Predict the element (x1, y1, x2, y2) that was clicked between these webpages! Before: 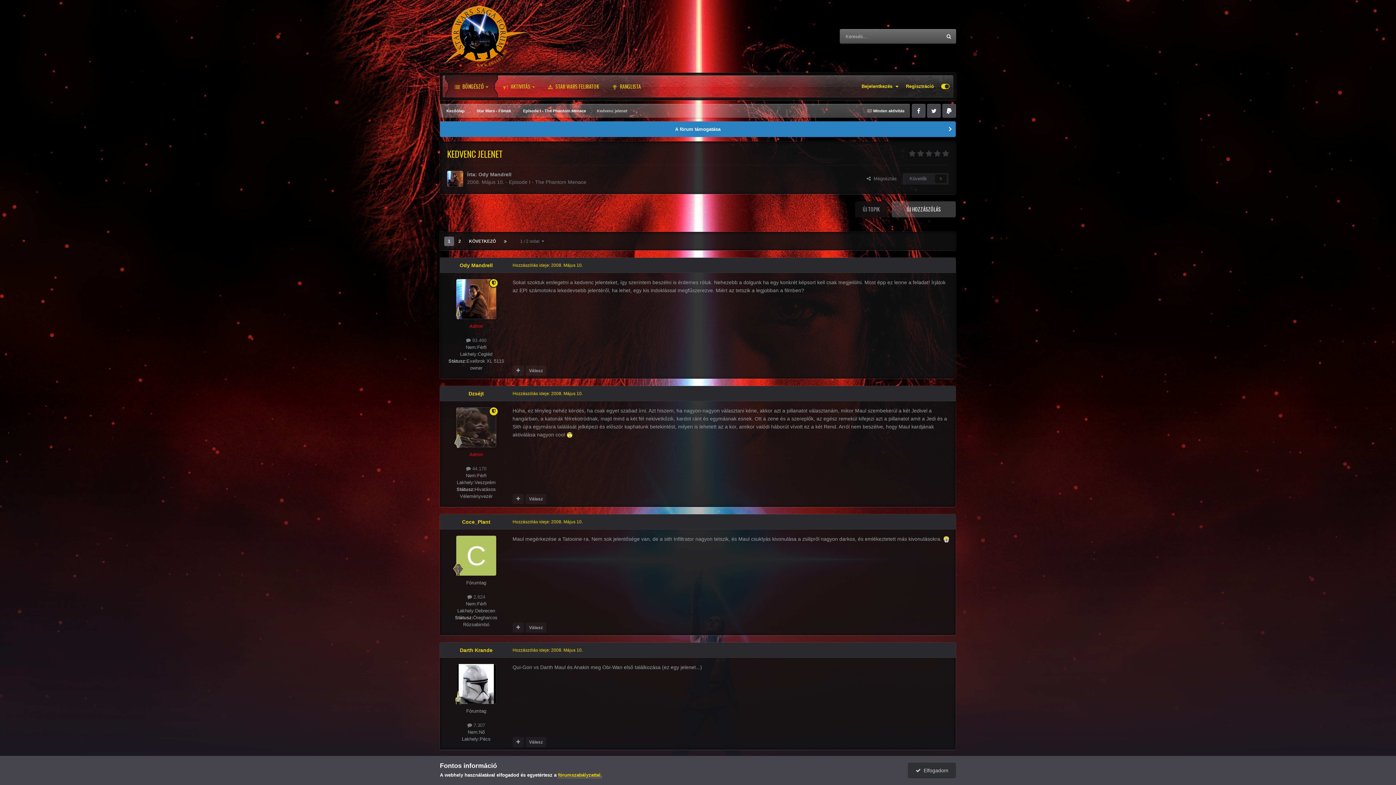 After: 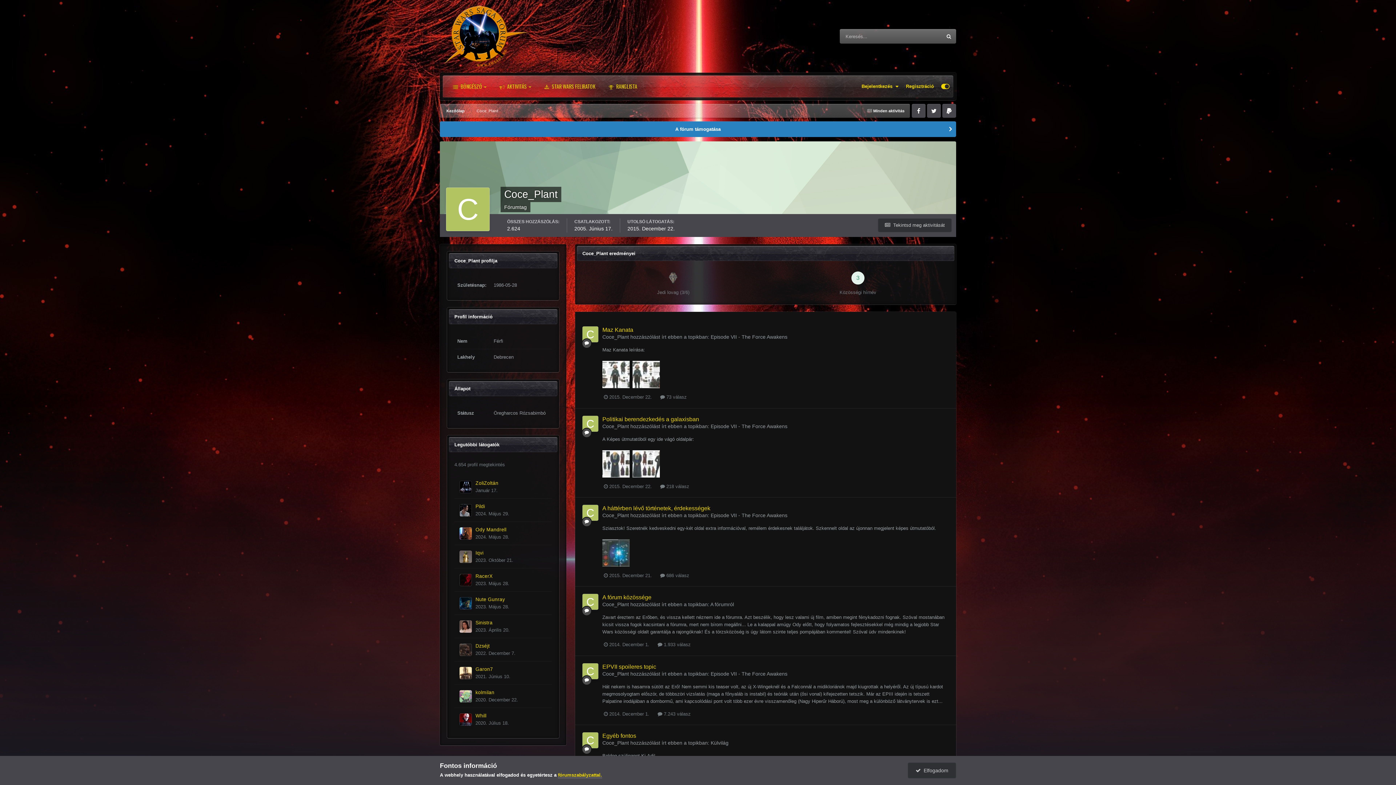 Action: bbox: (456, 535, 496, 575)